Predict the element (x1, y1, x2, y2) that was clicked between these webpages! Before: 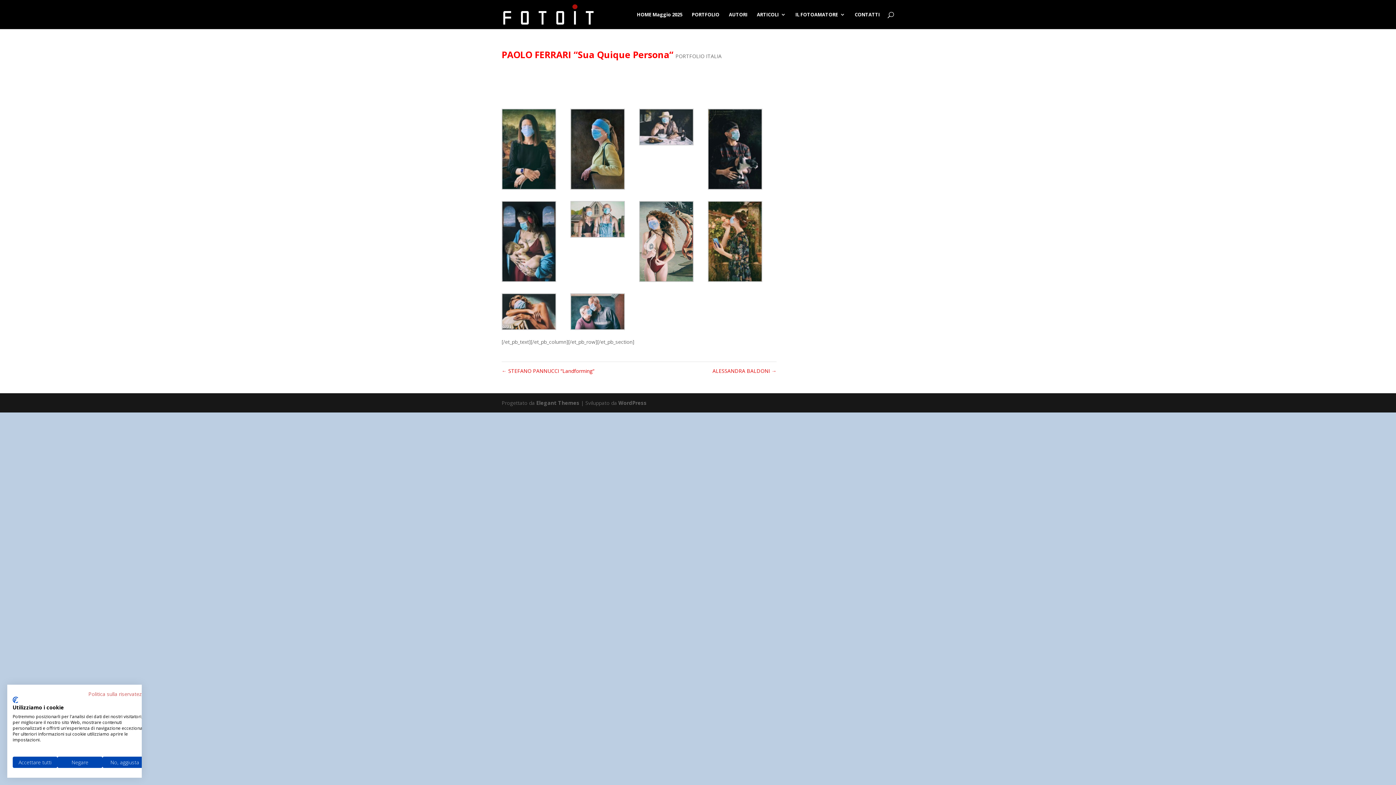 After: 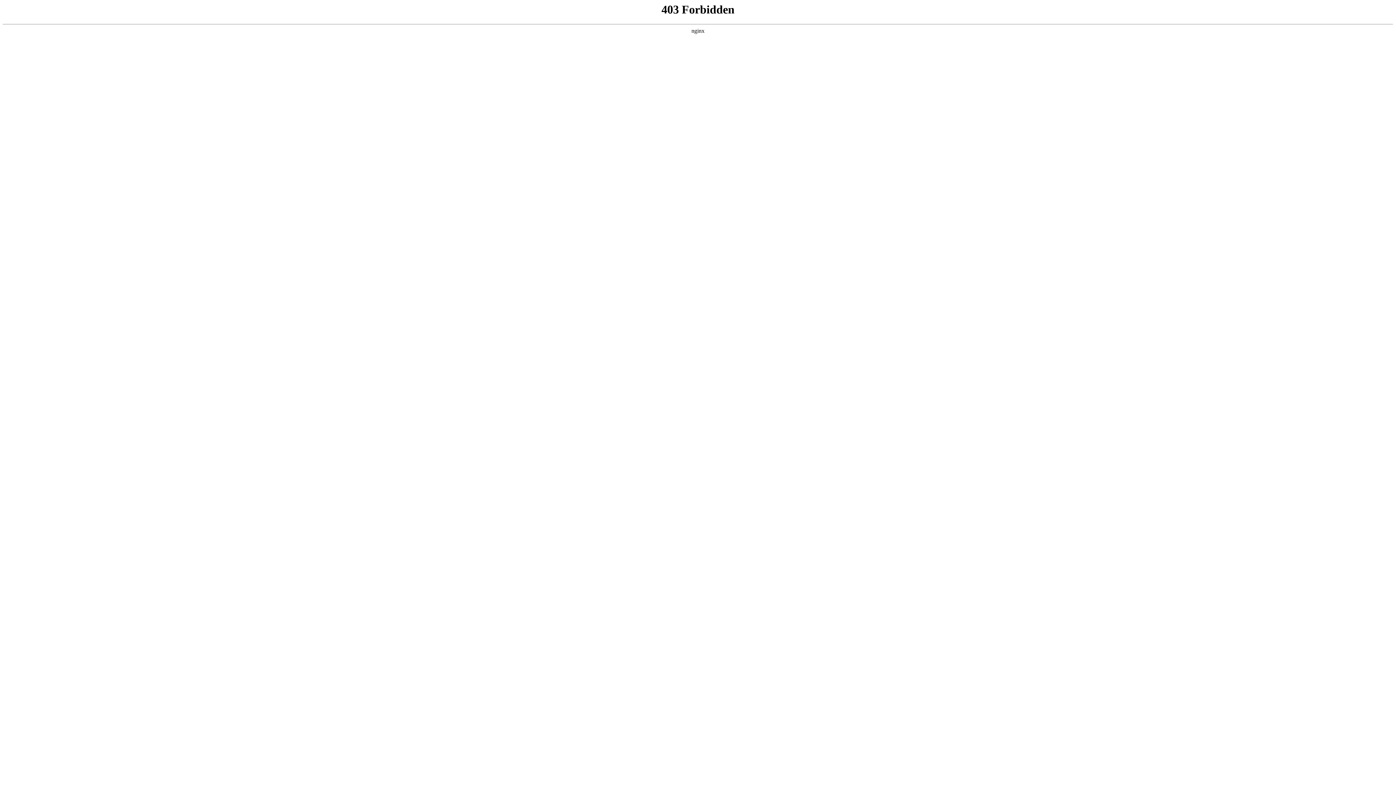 Action: label: WordPress bbox: (618, 399, 646, 406)